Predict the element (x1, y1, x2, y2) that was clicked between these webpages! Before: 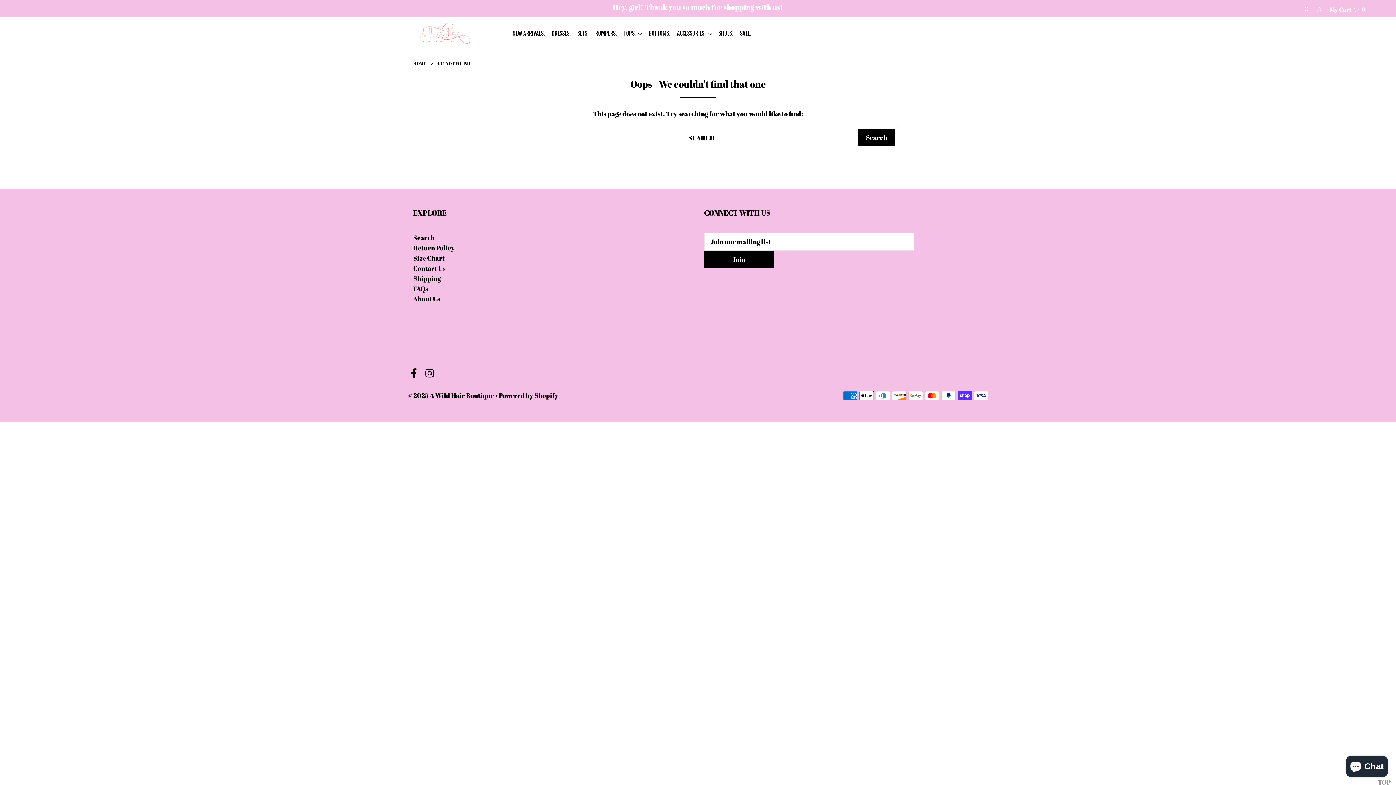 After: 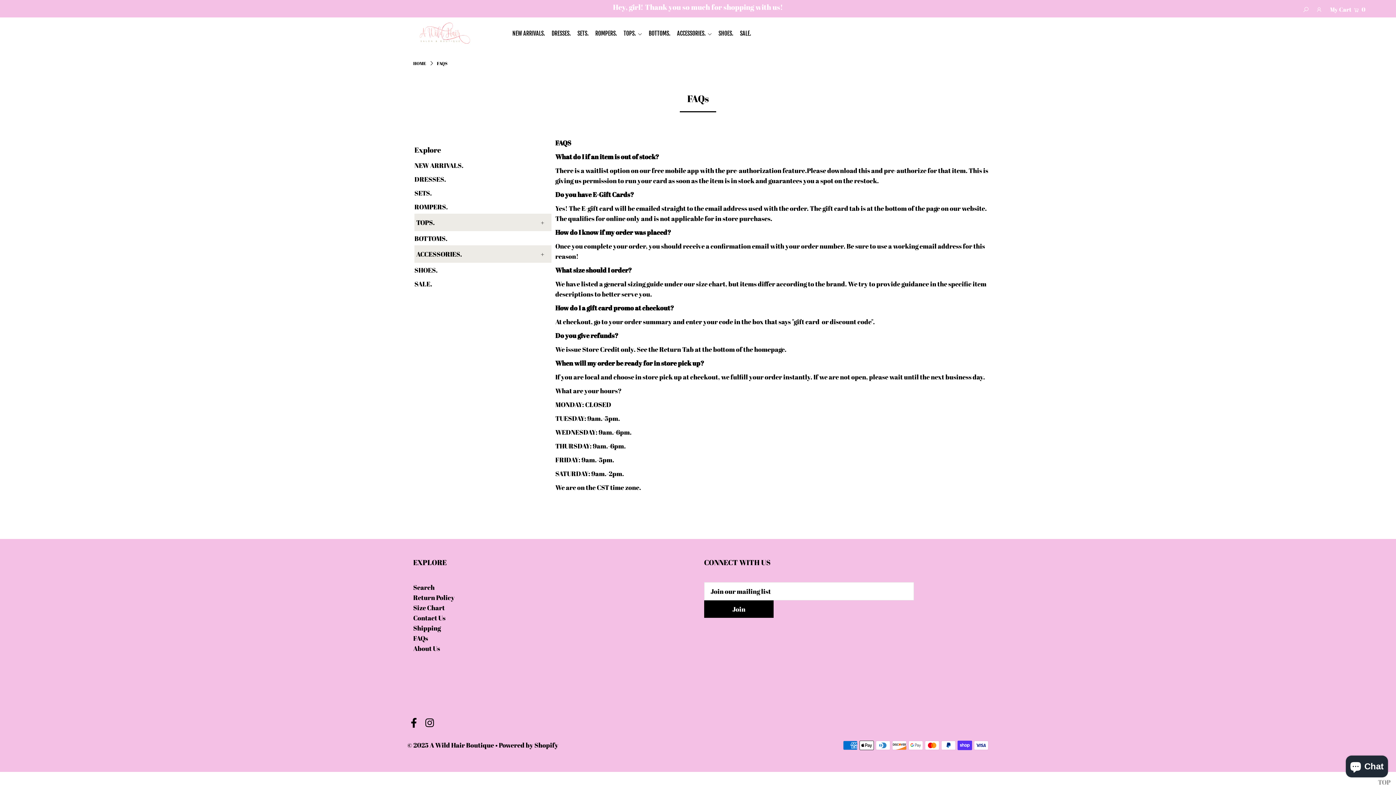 Action: bbox: (413, 284, 428, 292) label: FAQs